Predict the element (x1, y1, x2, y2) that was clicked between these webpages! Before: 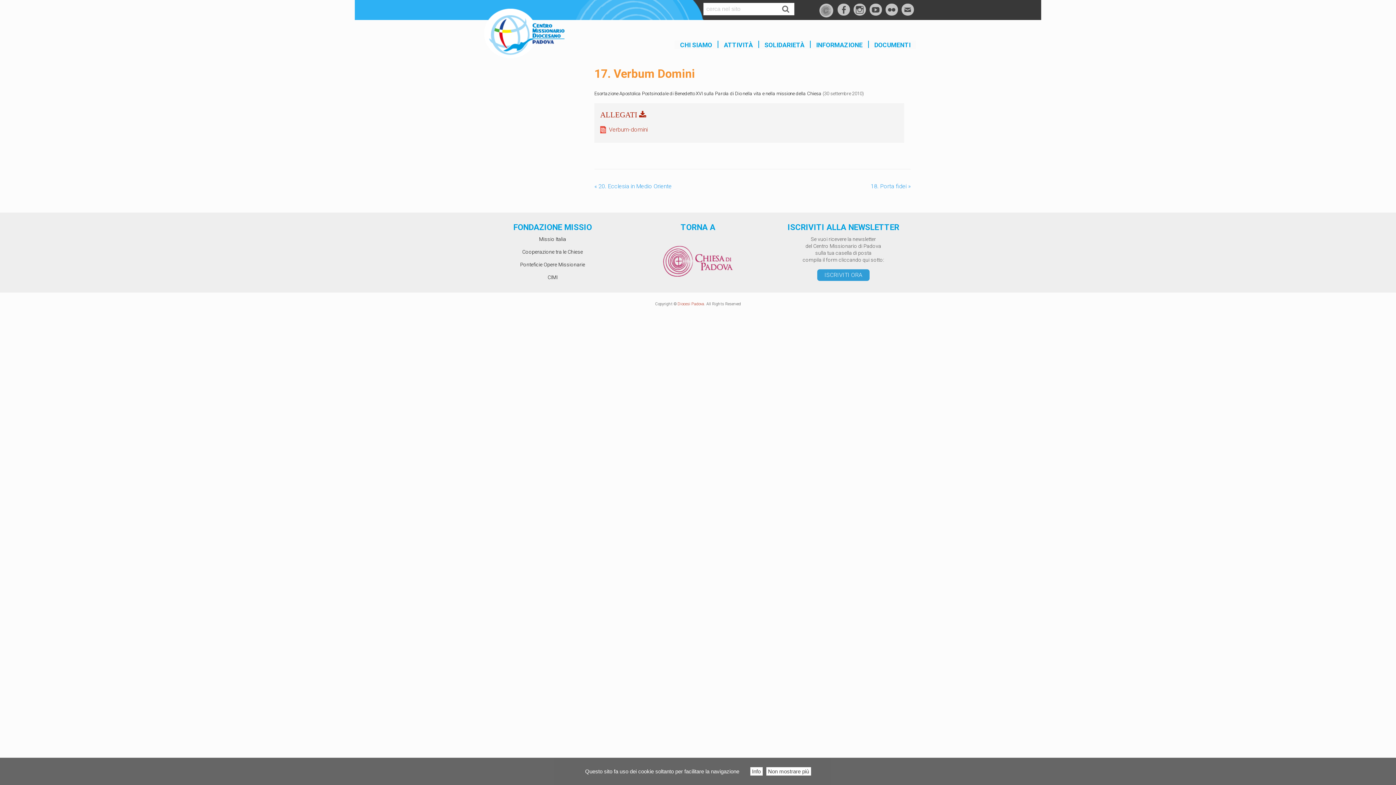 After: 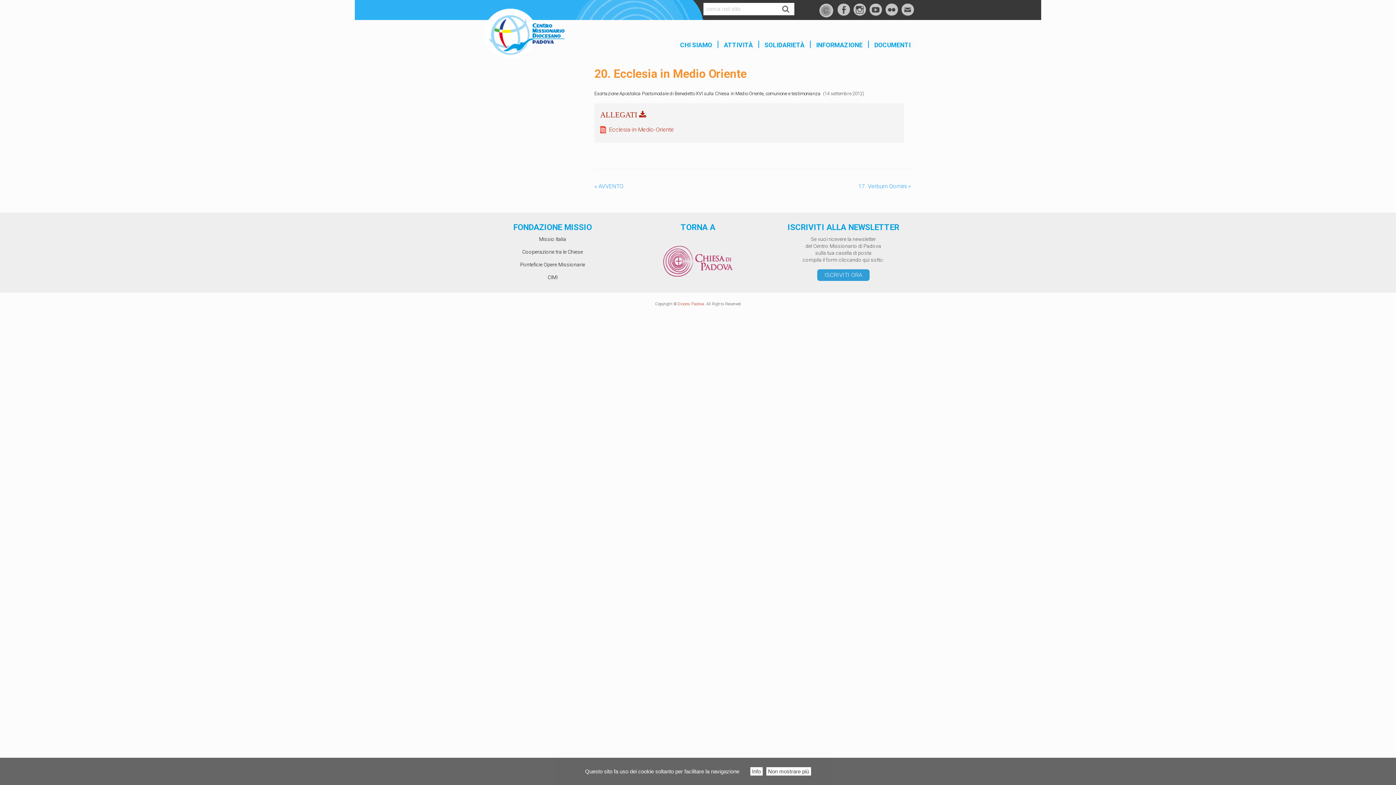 Action: bbox: (594, 182, 672, 189) label: « 20. Ecclesia in Medio Oriente